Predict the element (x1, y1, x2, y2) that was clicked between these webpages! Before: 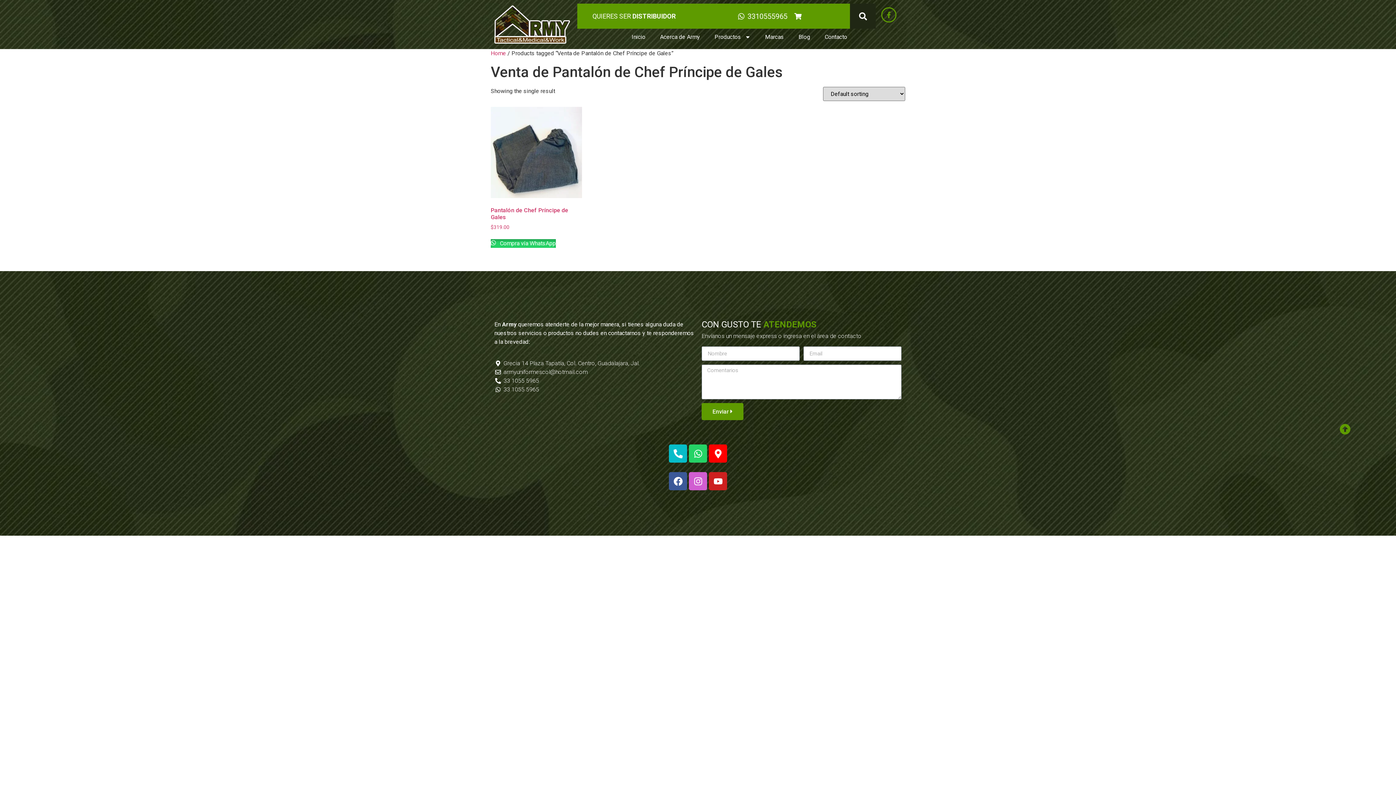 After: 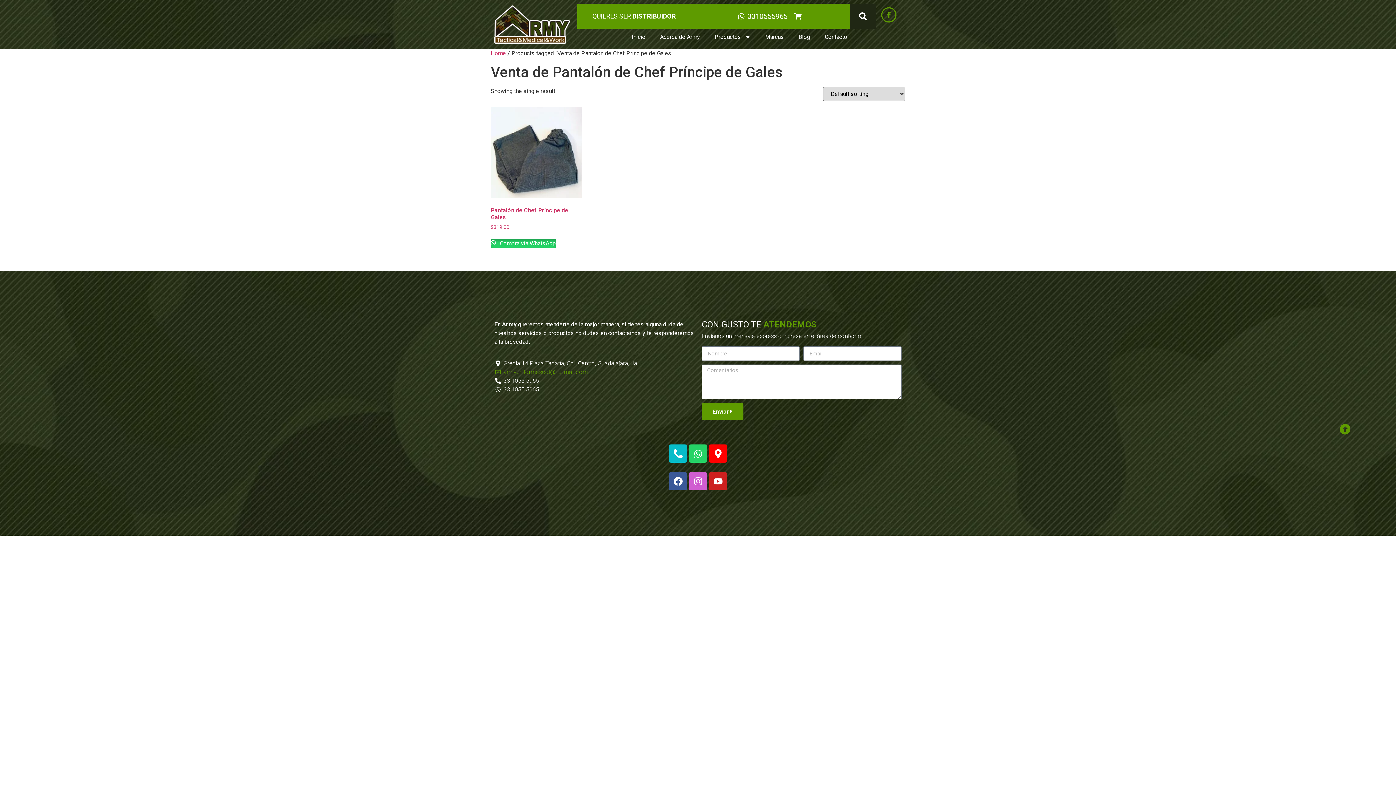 Action: label: armyuniformescol@hotmail.com bbox: (494, 367, 694, 376)